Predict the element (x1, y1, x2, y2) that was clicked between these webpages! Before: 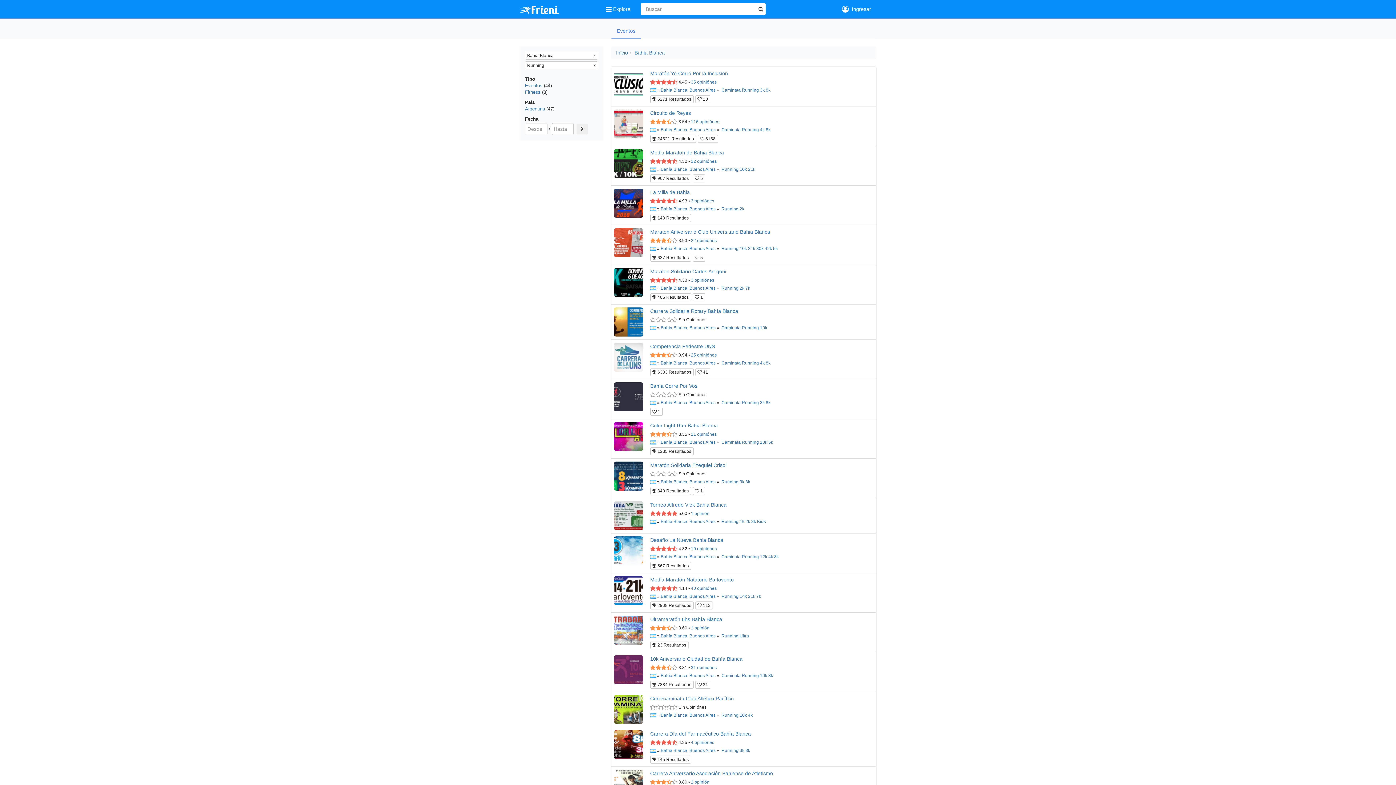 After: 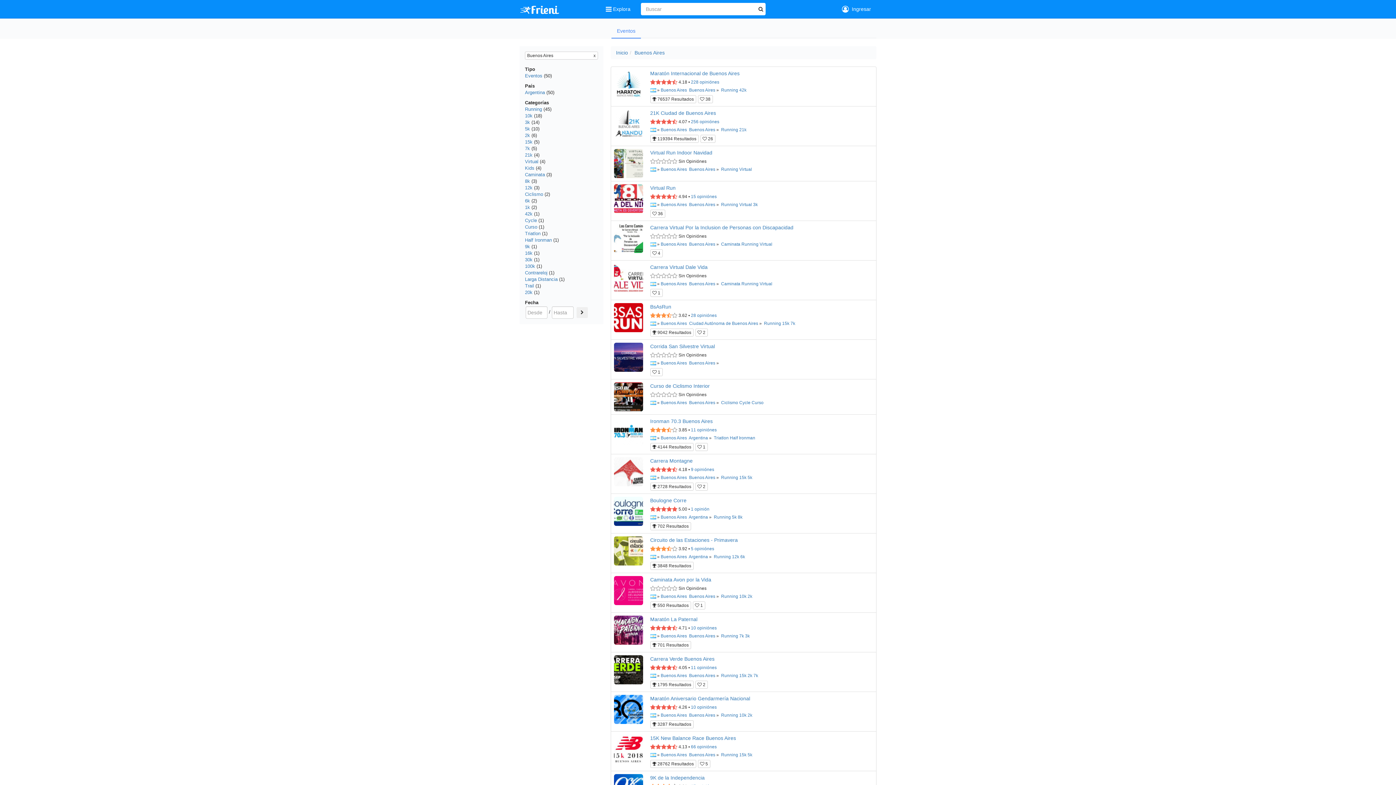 Action: label: Buenos Aires bbox: (689, 554, 715, 559)